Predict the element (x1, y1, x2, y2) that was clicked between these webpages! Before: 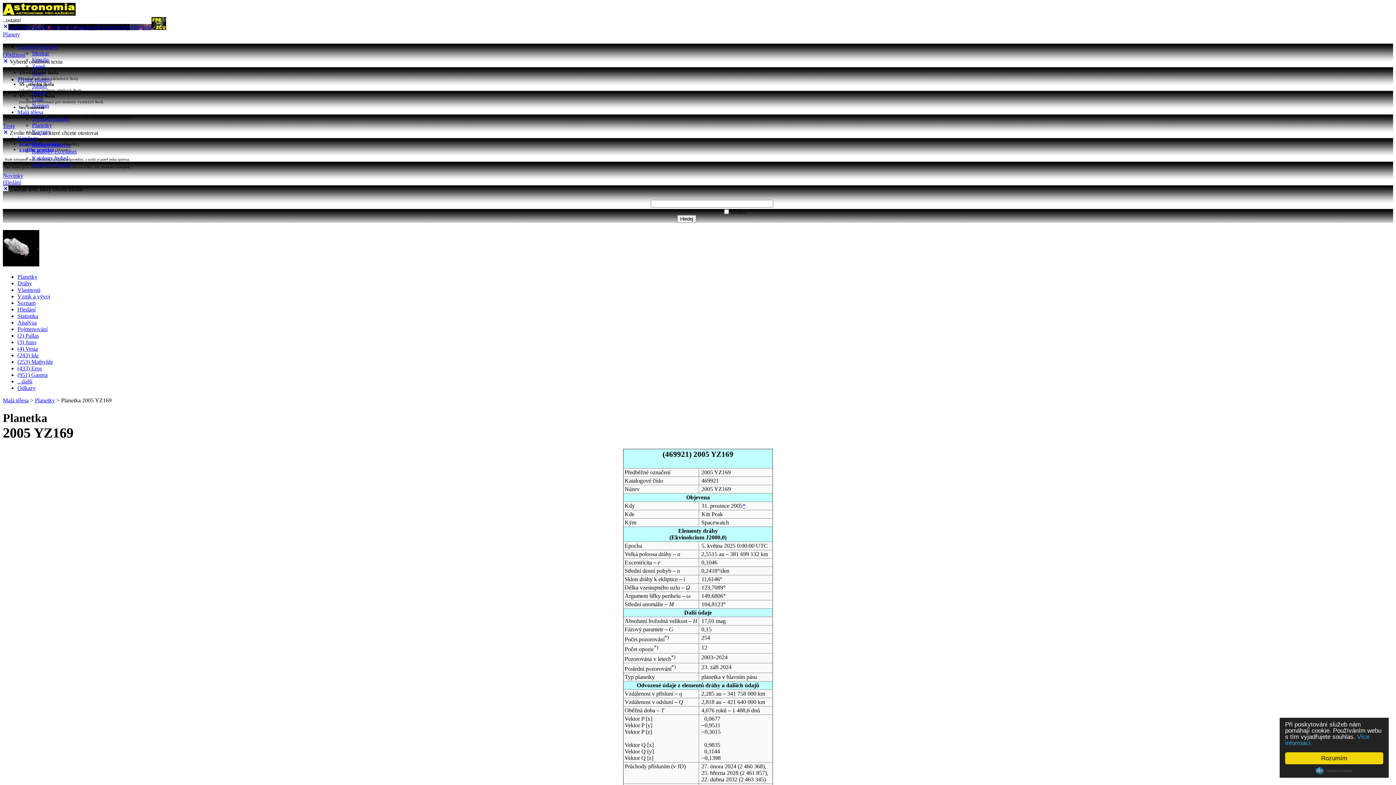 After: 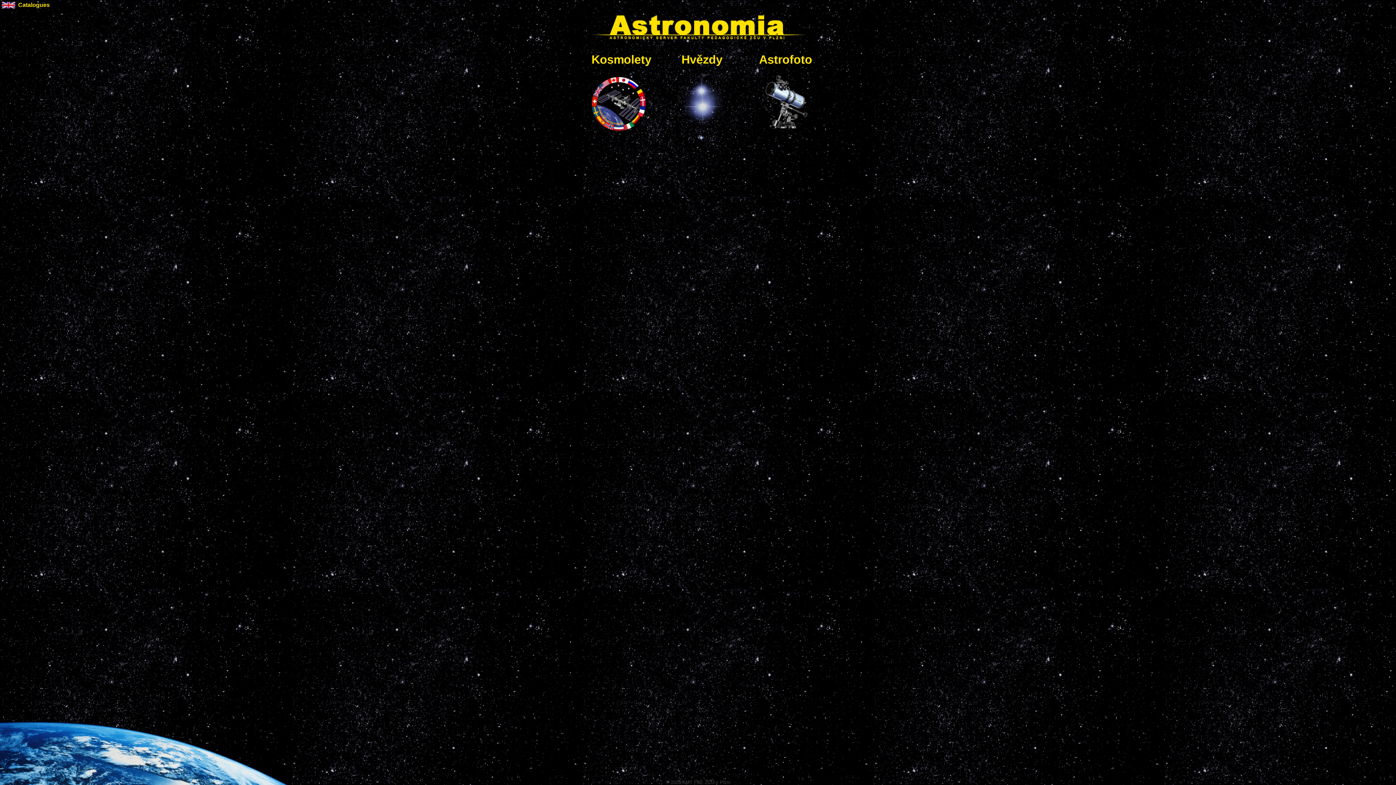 Action: bbox: (2, 10, 75, 16)